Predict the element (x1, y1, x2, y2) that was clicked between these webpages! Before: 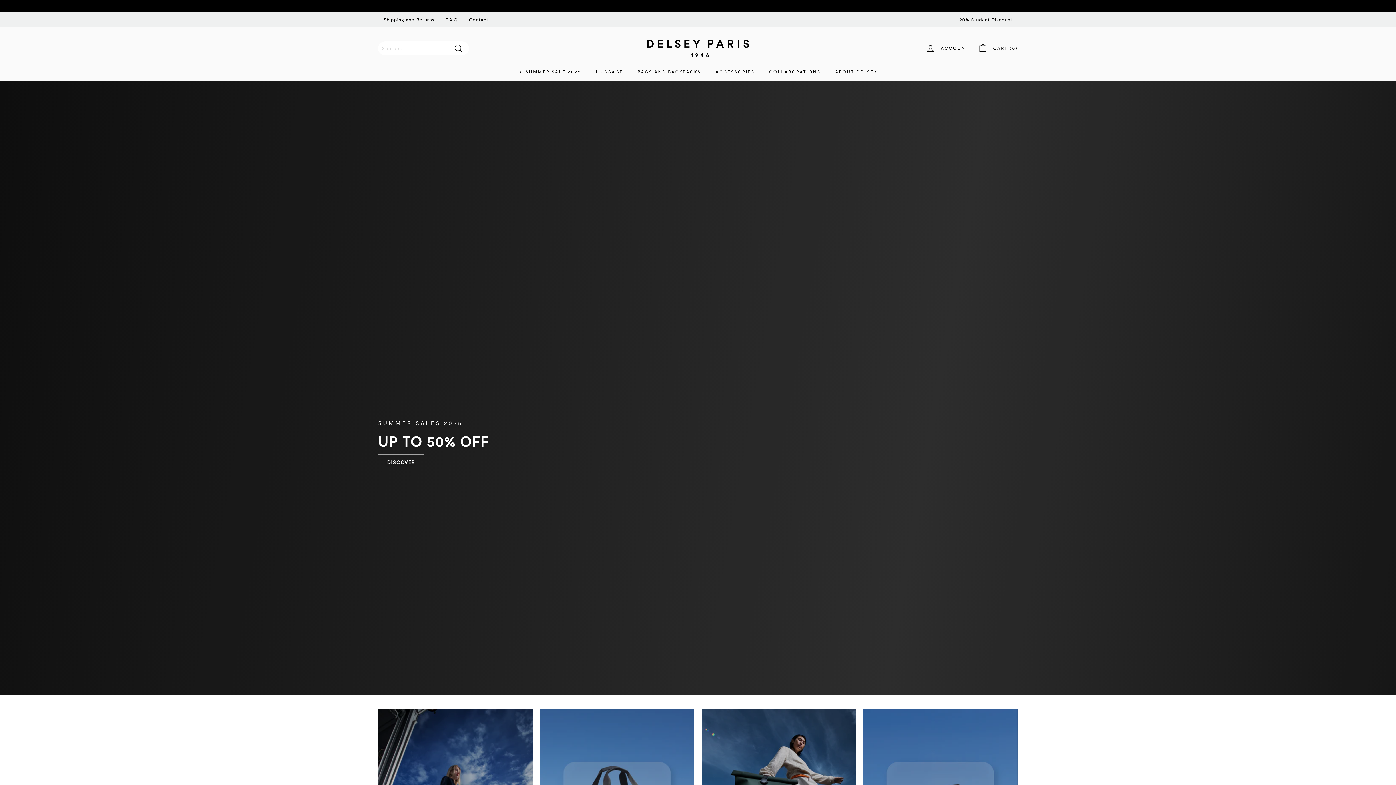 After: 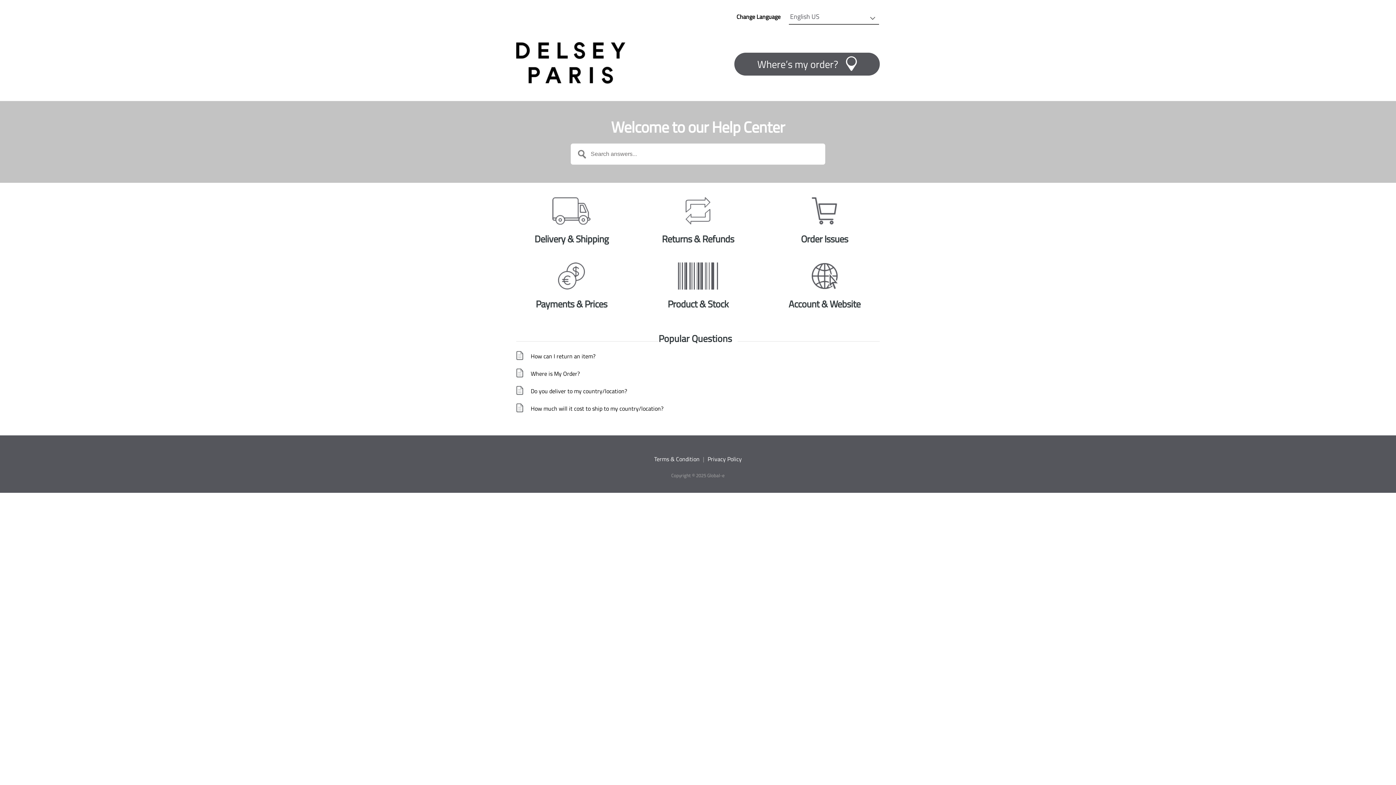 Action: bbox: (378, 13, 440, 26) label: Shipping and Returns